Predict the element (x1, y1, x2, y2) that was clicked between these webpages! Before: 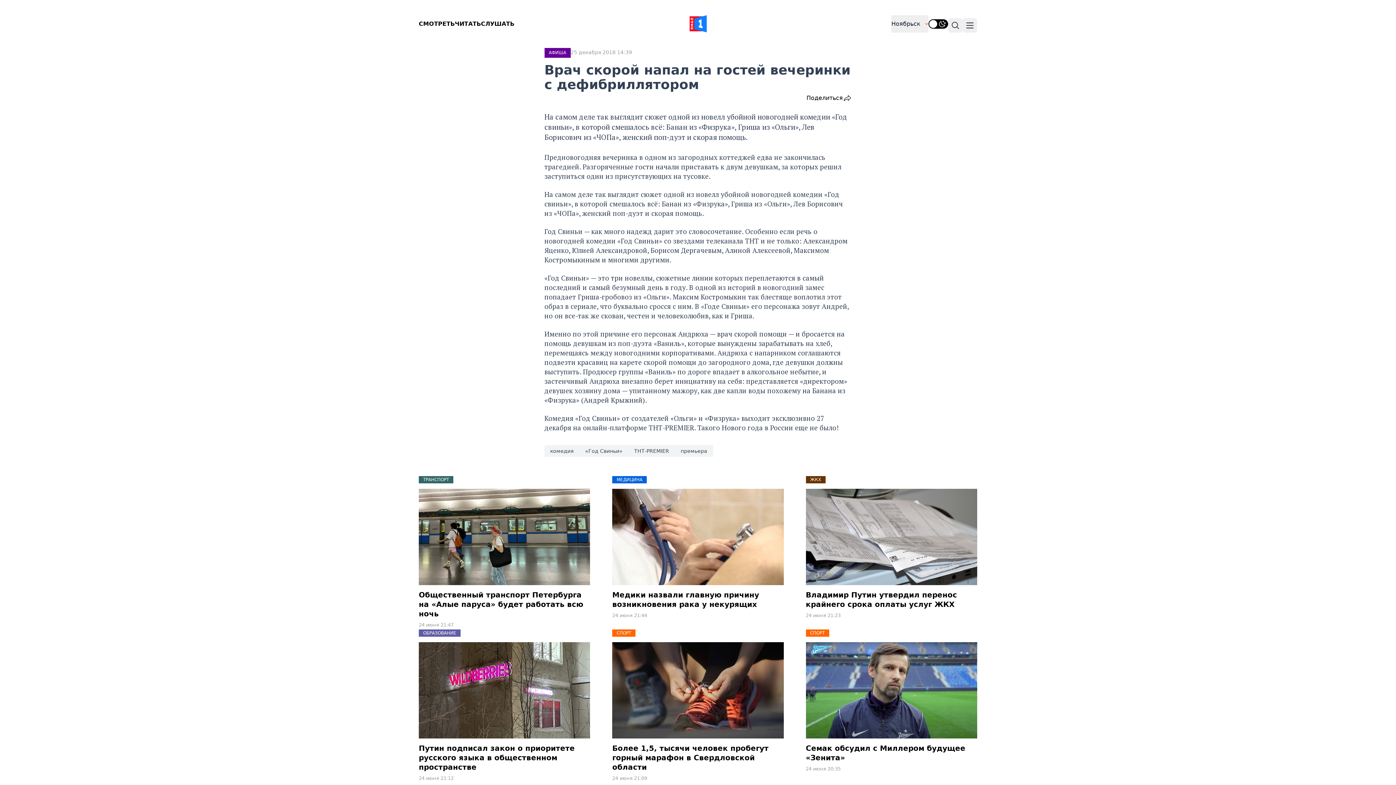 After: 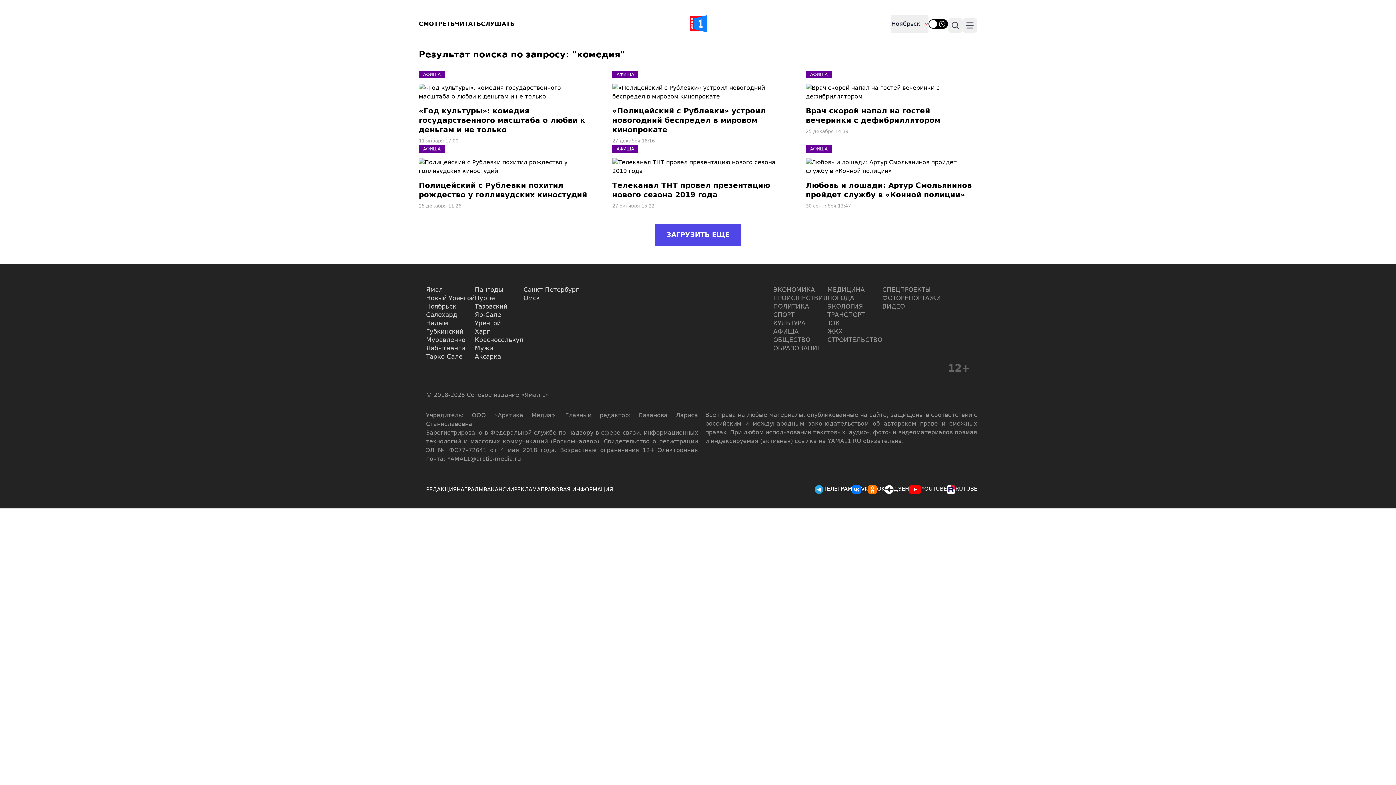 Action: label: комедия bbox: (544, 445, 579, 457)